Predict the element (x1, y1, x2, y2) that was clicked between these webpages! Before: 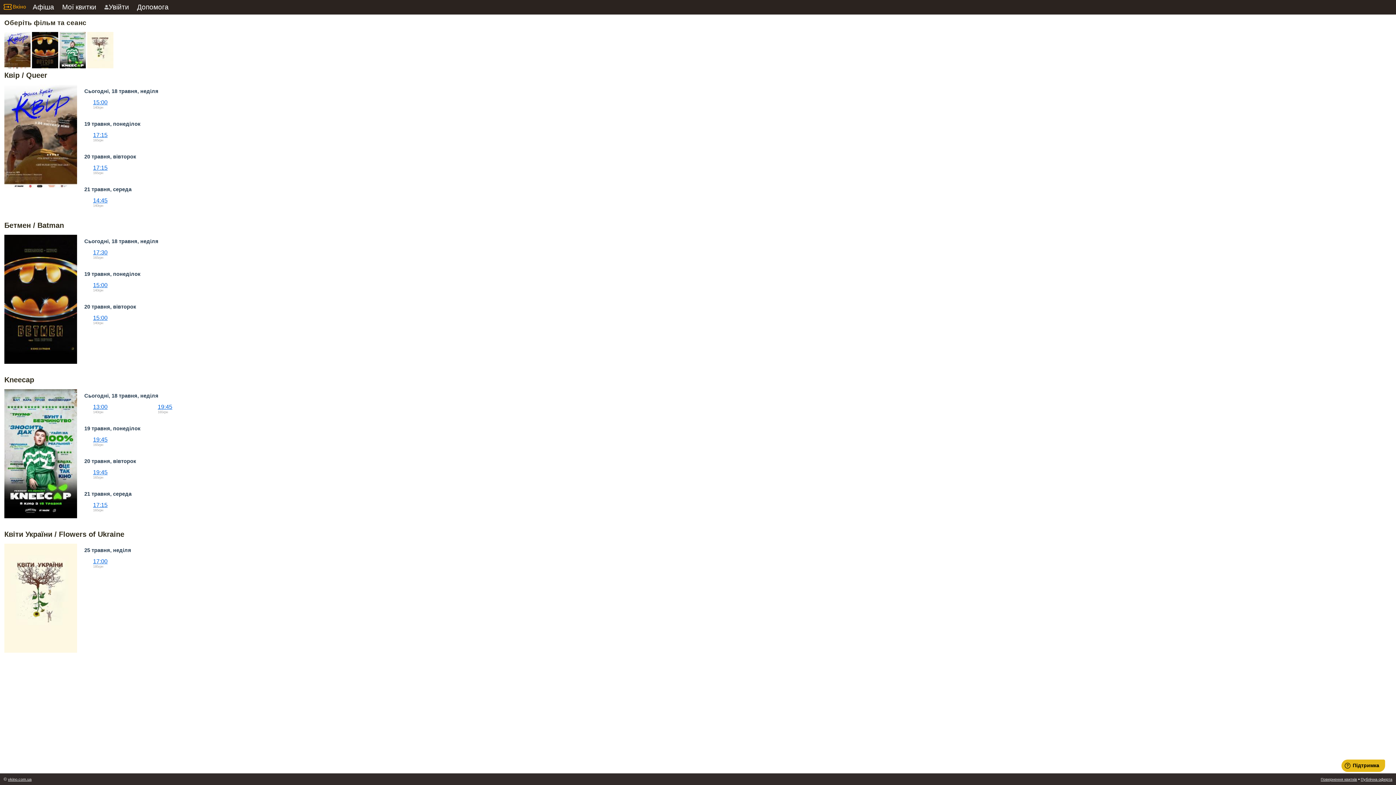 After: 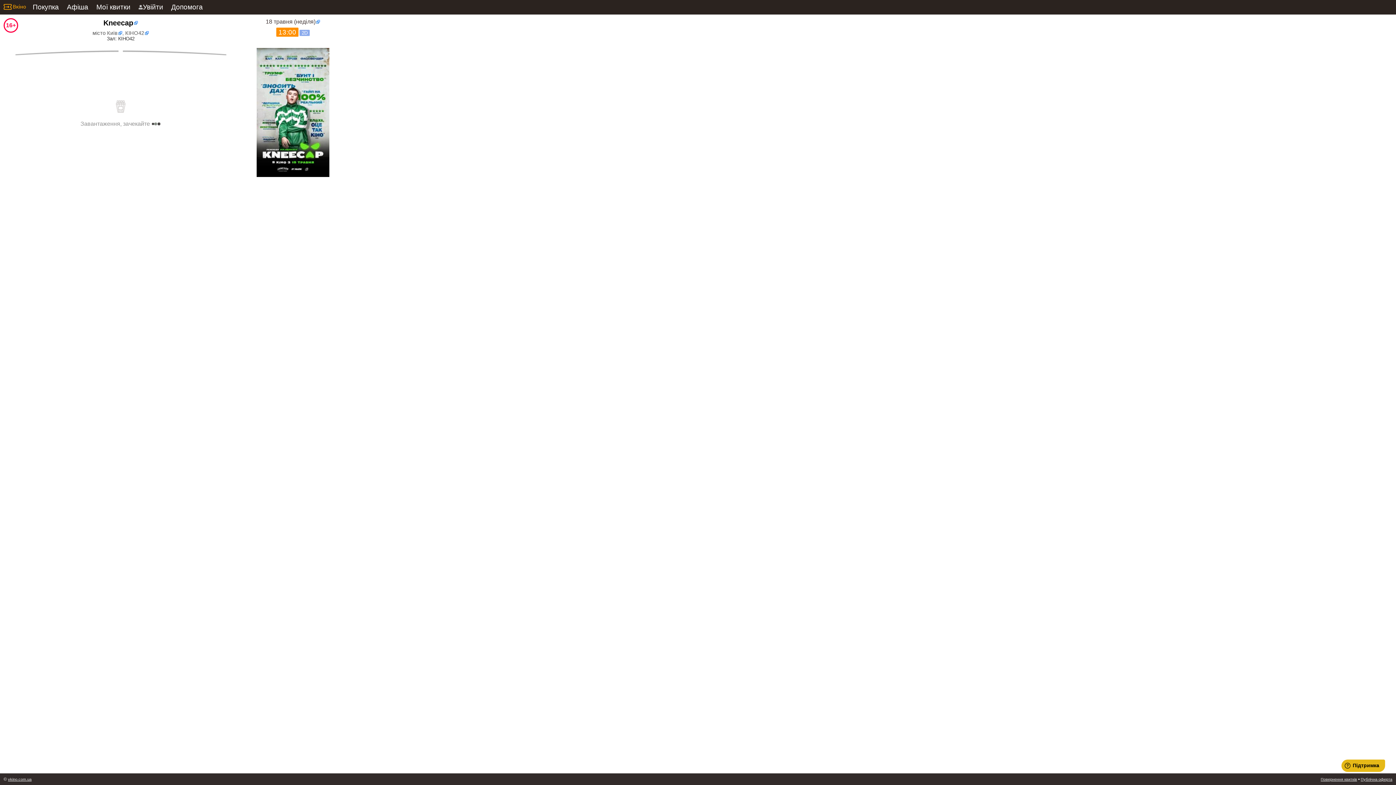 Action: bbox: (93, 404, 107, 410) label: 13:00